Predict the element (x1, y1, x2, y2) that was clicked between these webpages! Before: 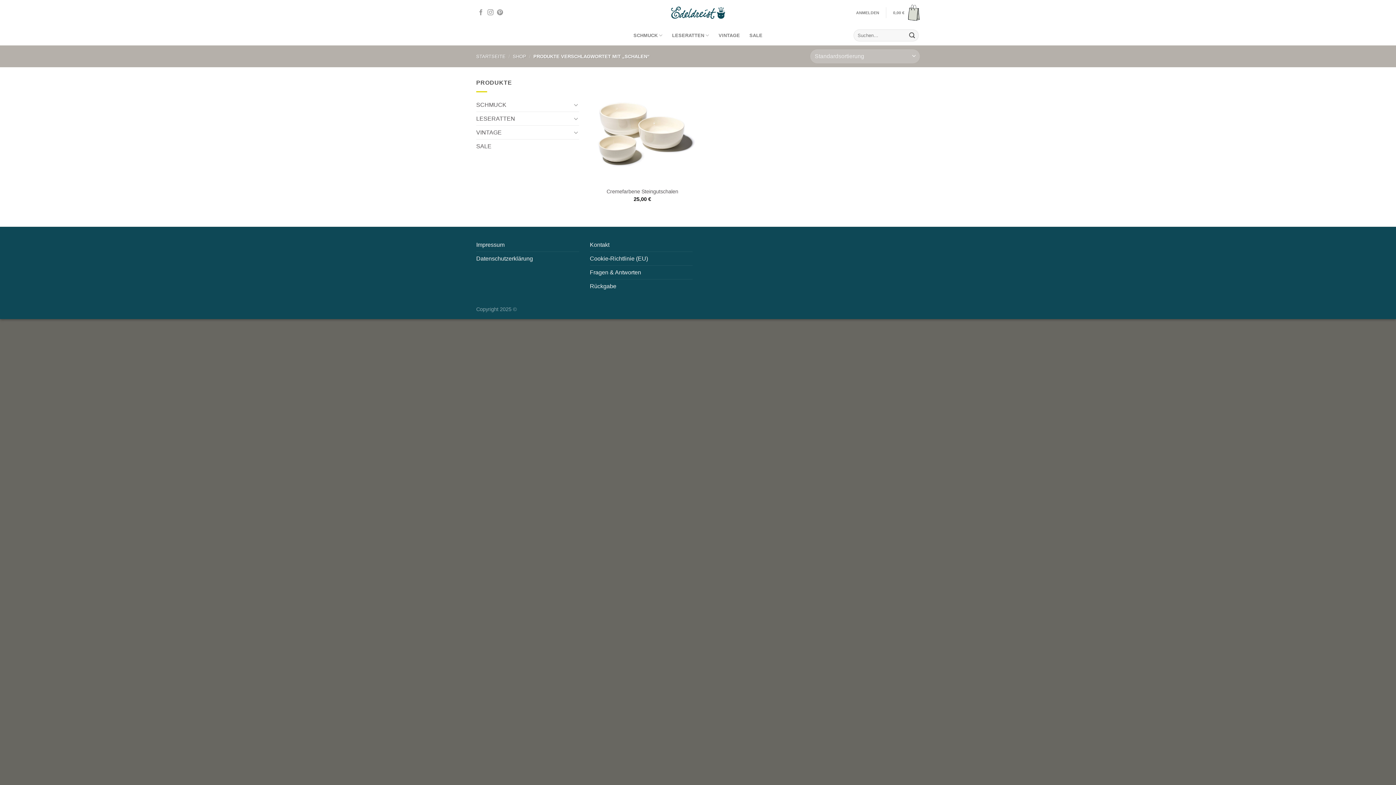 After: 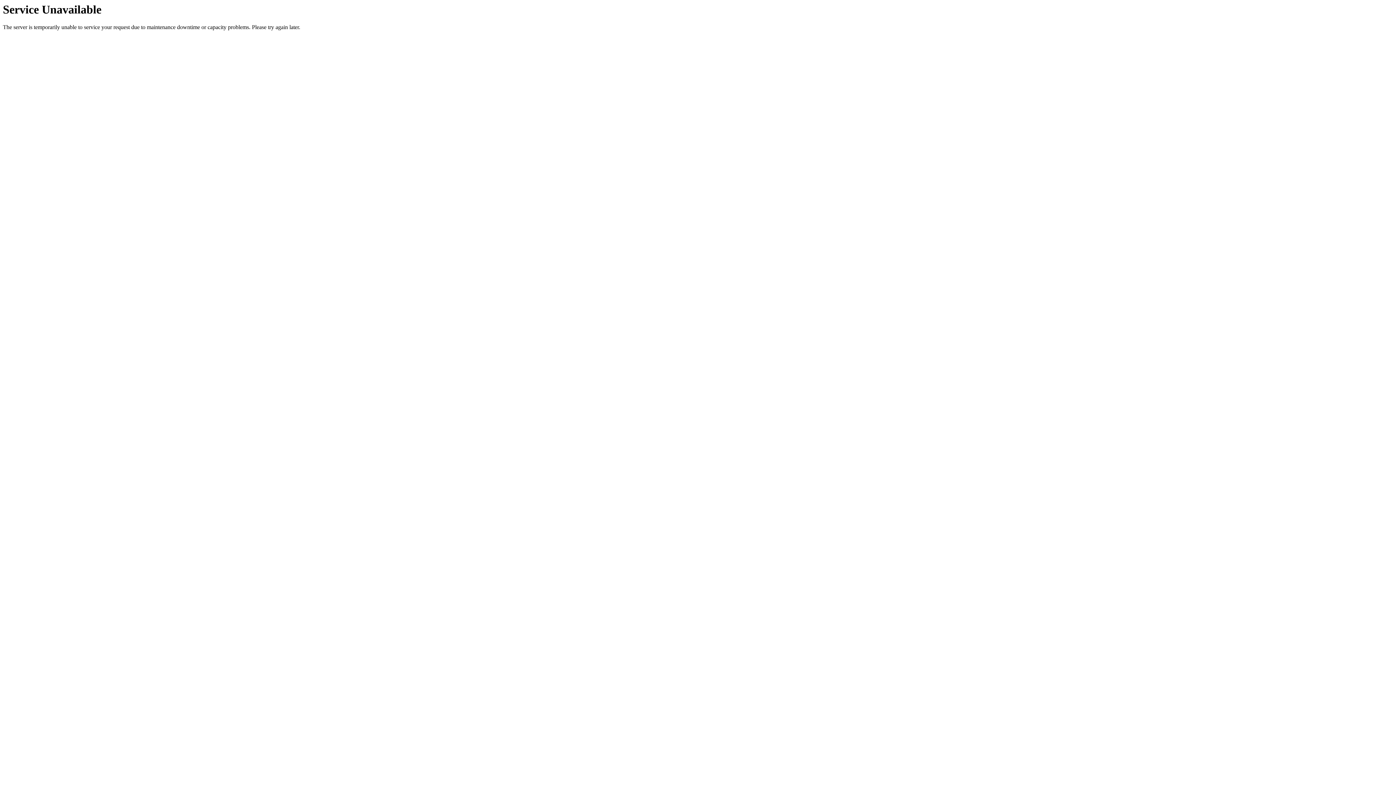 Action: bbox: (906, 29, 918, 41) label: Übermitteln